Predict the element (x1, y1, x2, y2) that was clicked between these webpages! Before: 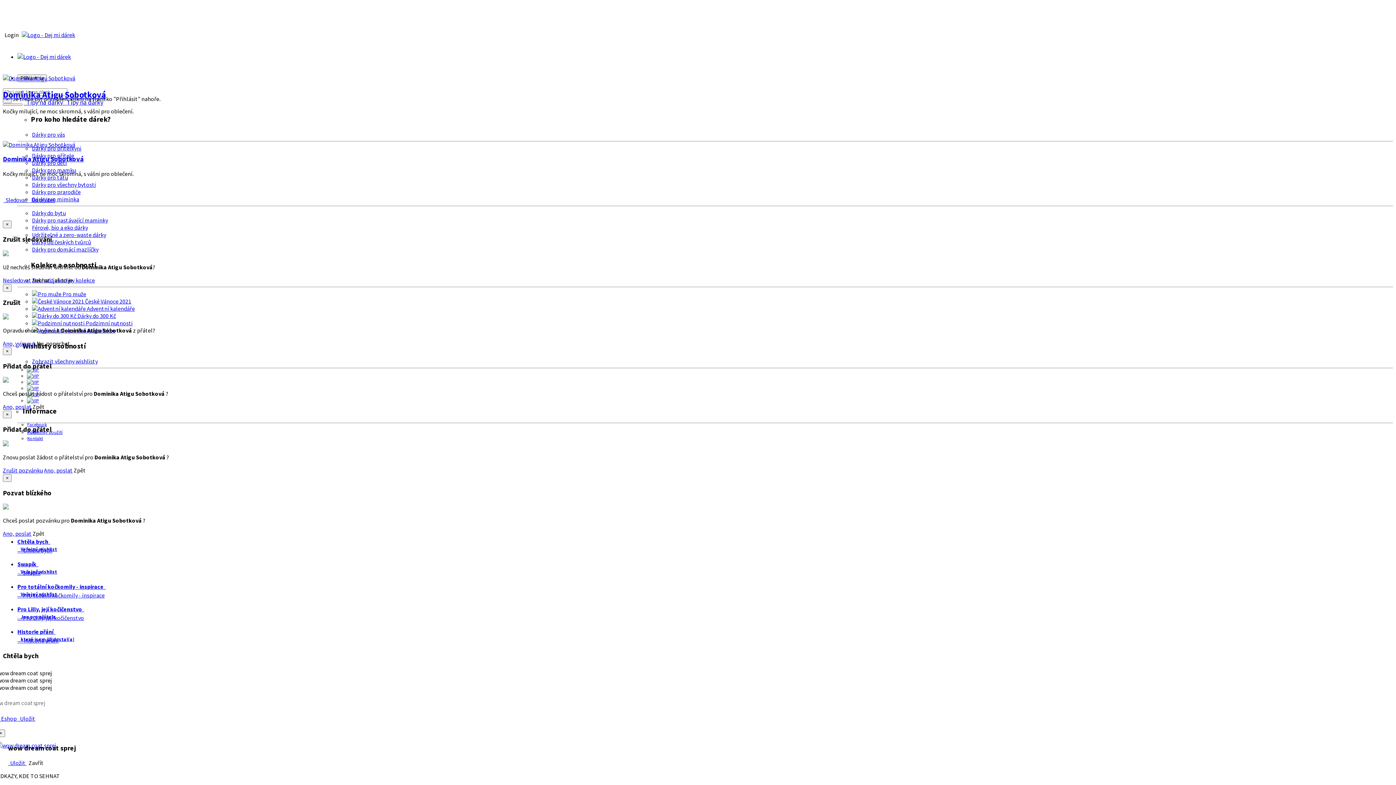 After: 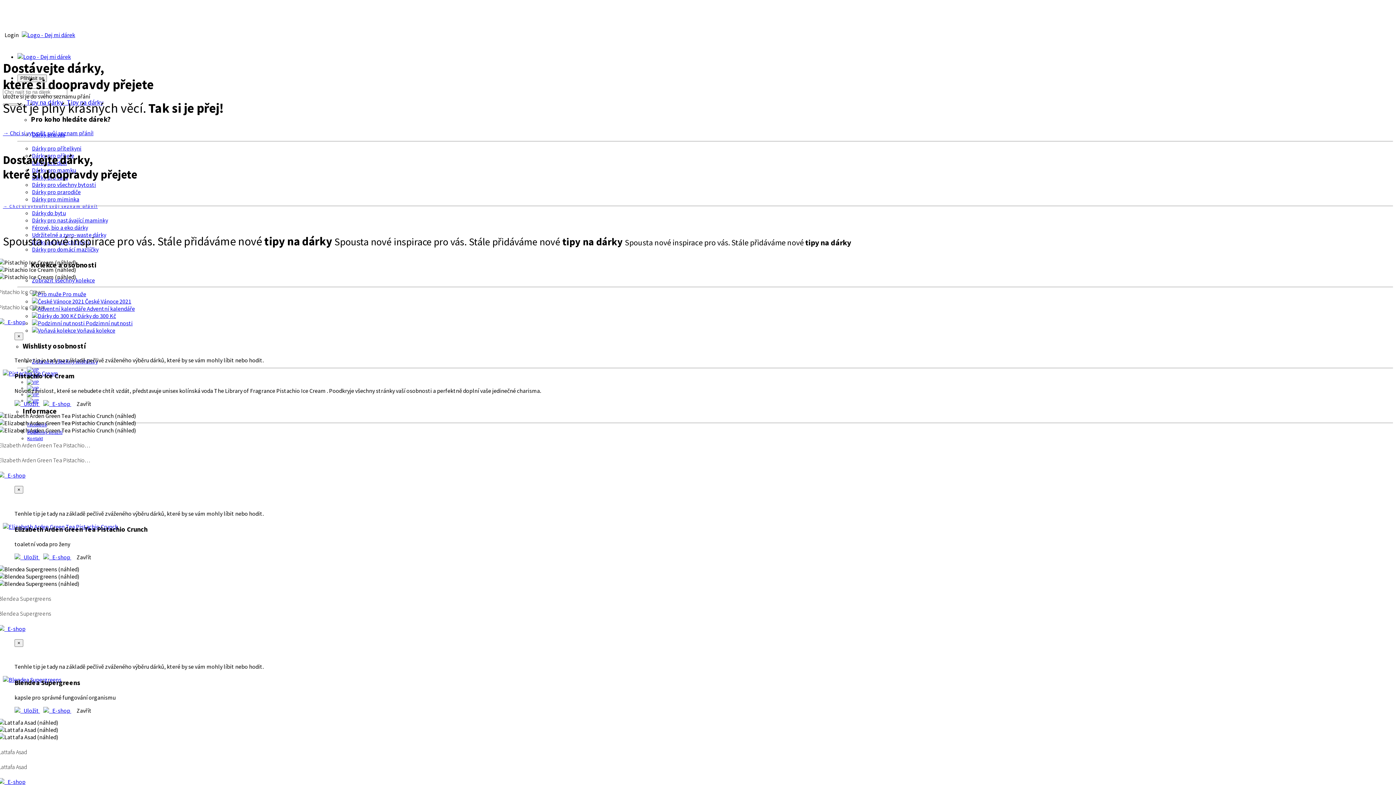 Action: bbox: (17, 53, 70, 60)